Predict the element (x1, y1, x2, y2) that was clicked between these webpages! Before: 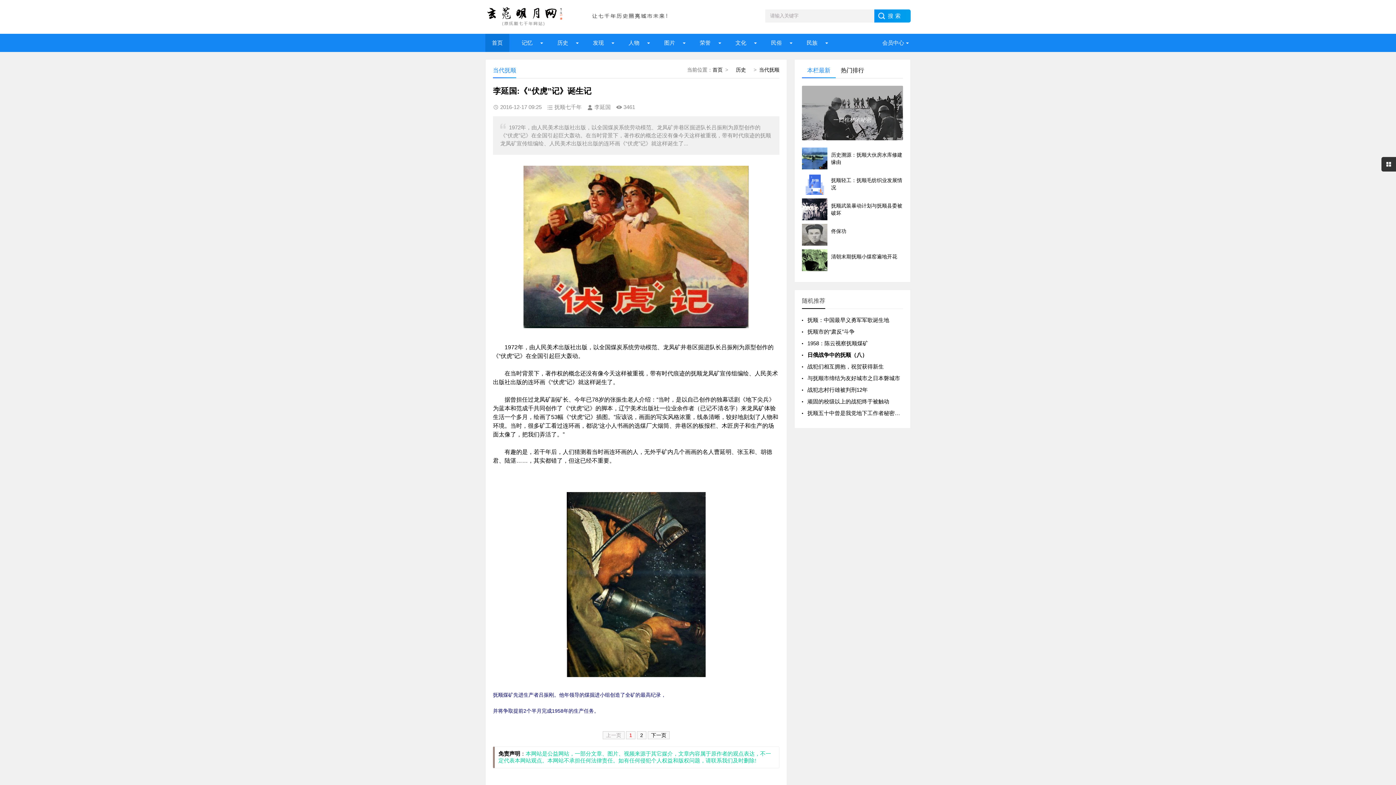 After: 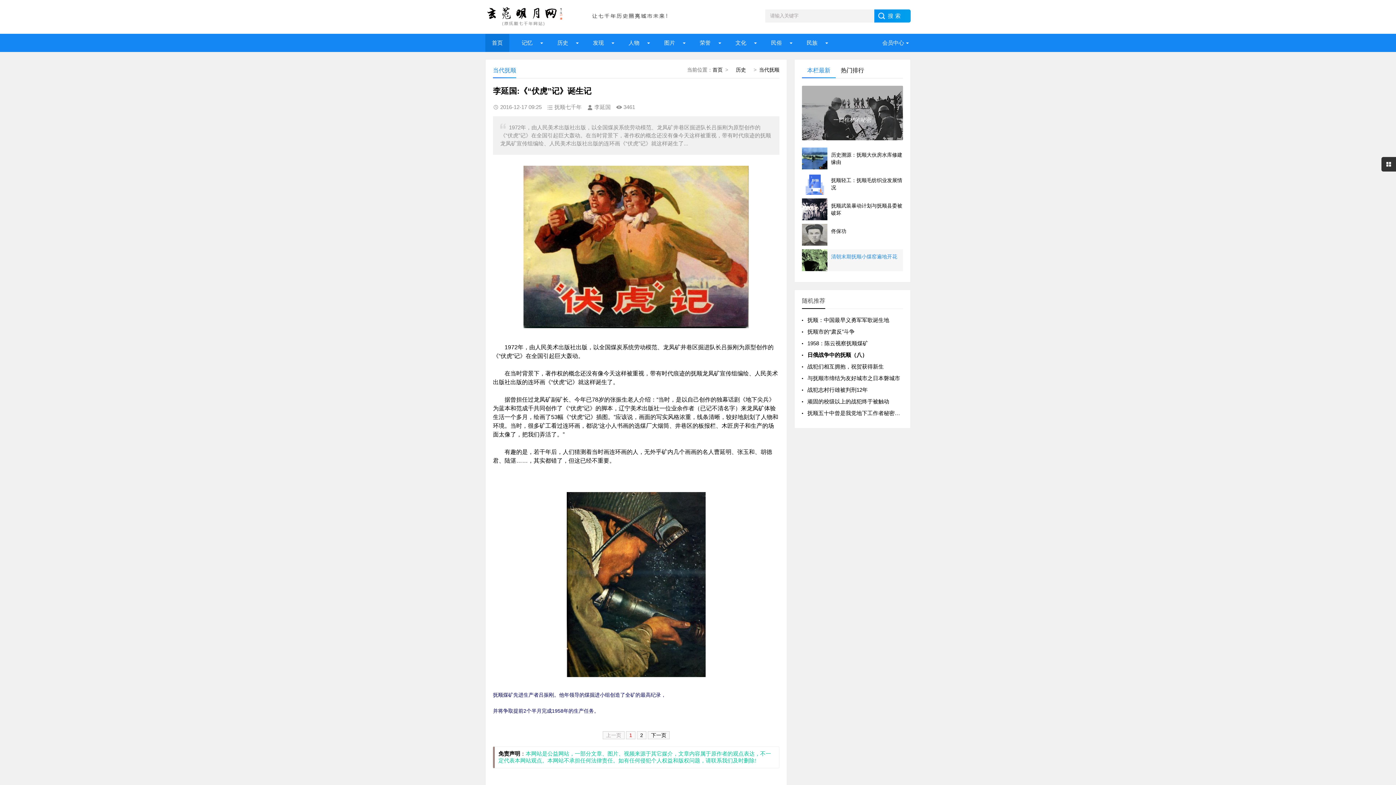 Action: bbox: (802, 253, 903, 260) label: 清朝末期抚顺小煤窑遍地开花